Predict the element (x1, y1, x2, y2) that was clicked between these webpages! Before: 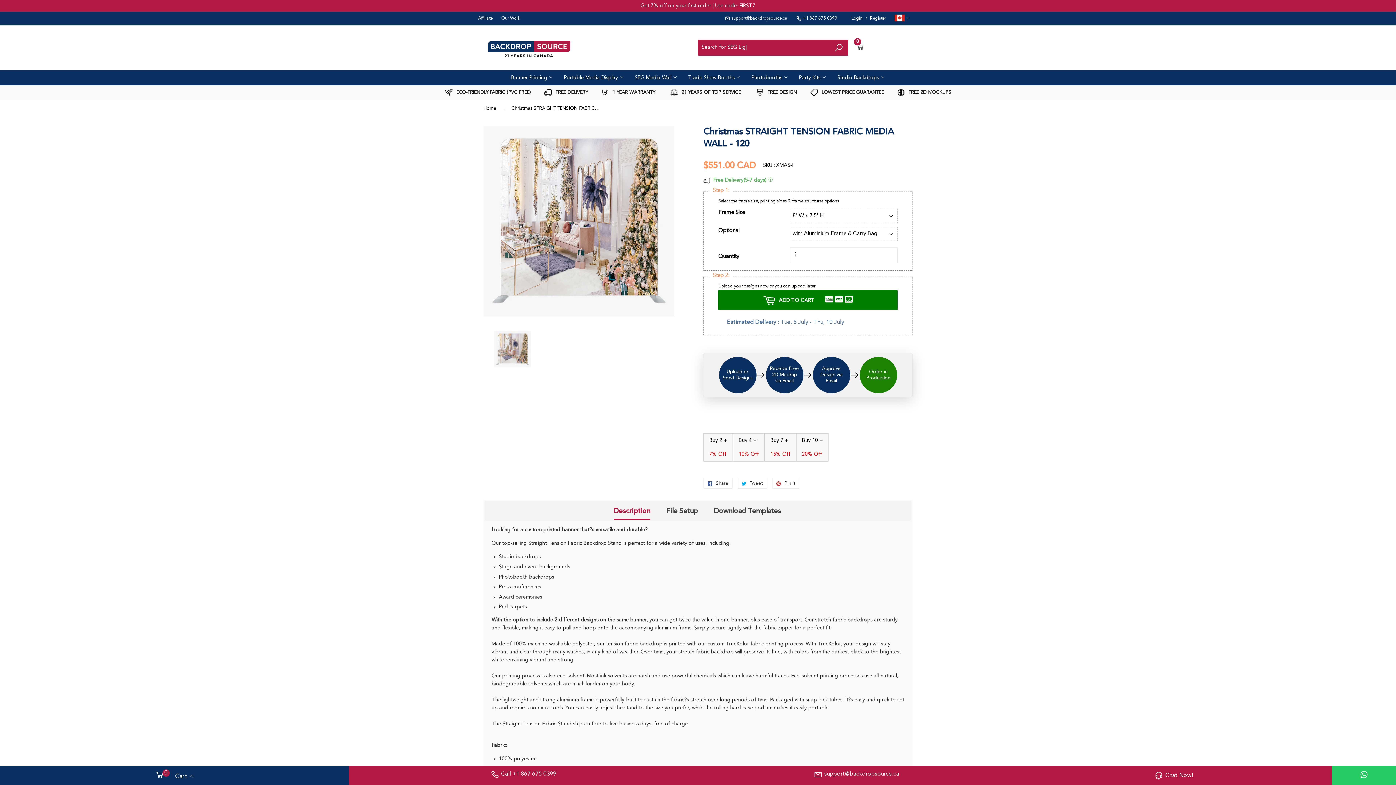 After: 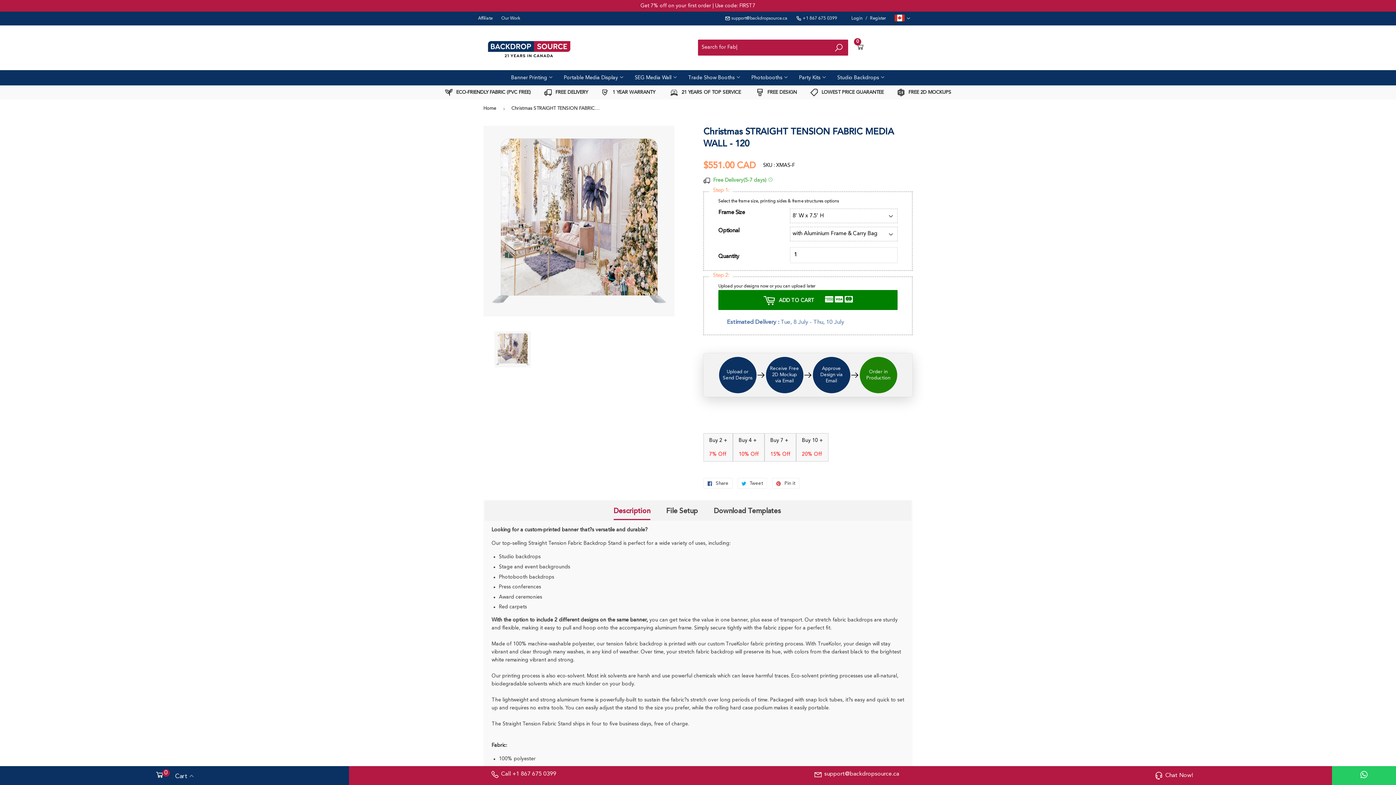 Action: bbox: (494, 331, 550, 367)